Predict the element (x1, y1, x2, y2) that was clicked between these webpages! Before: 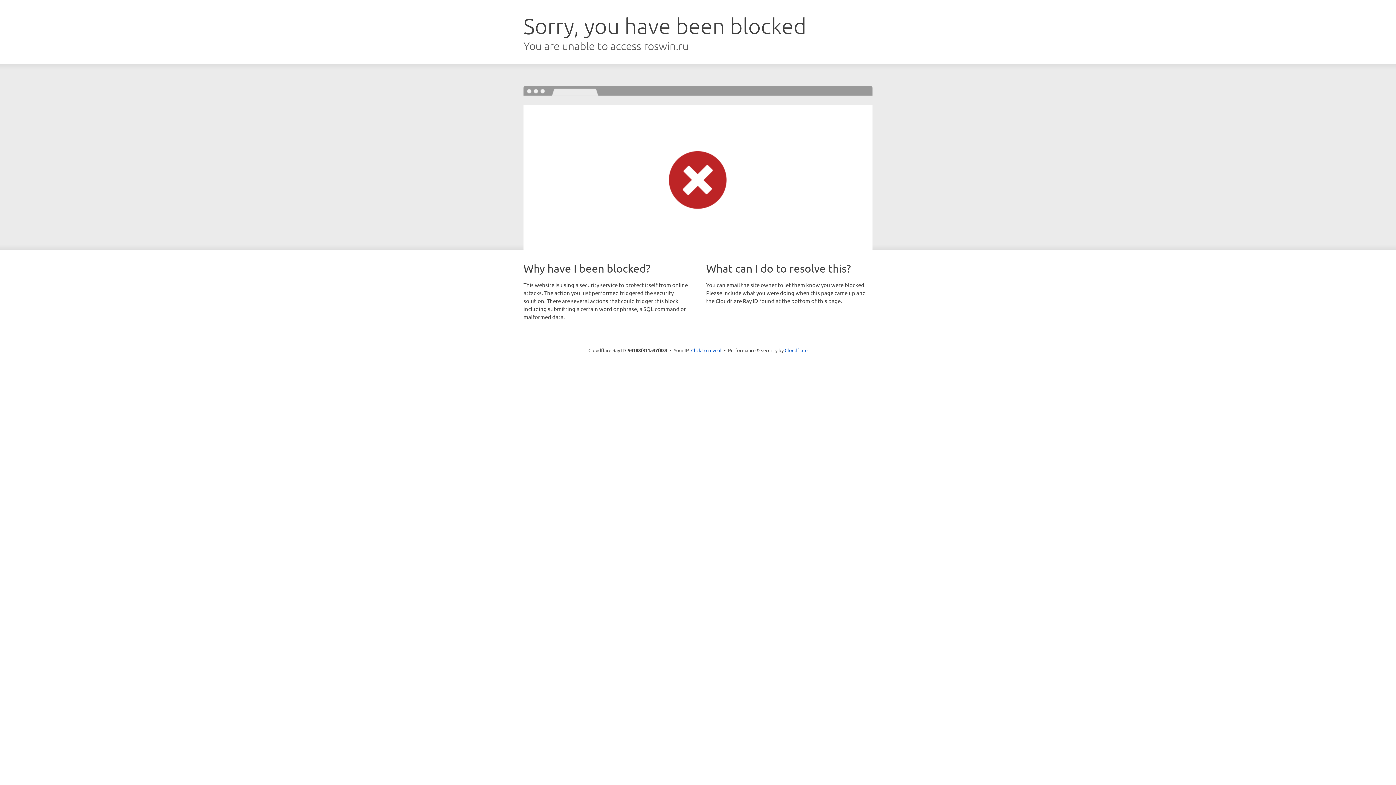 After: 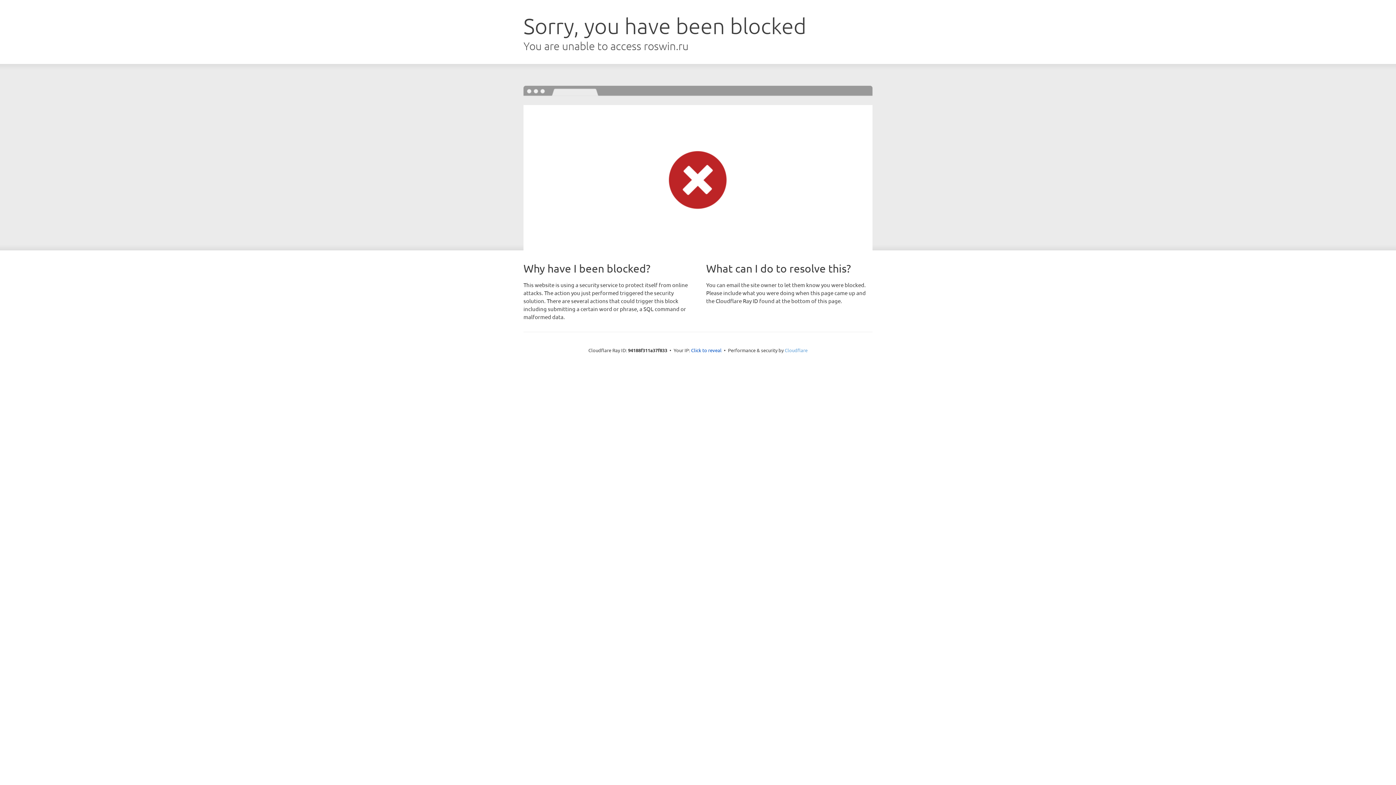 Action: bbox: (784, 347, 807, 353) label: Cloudflare